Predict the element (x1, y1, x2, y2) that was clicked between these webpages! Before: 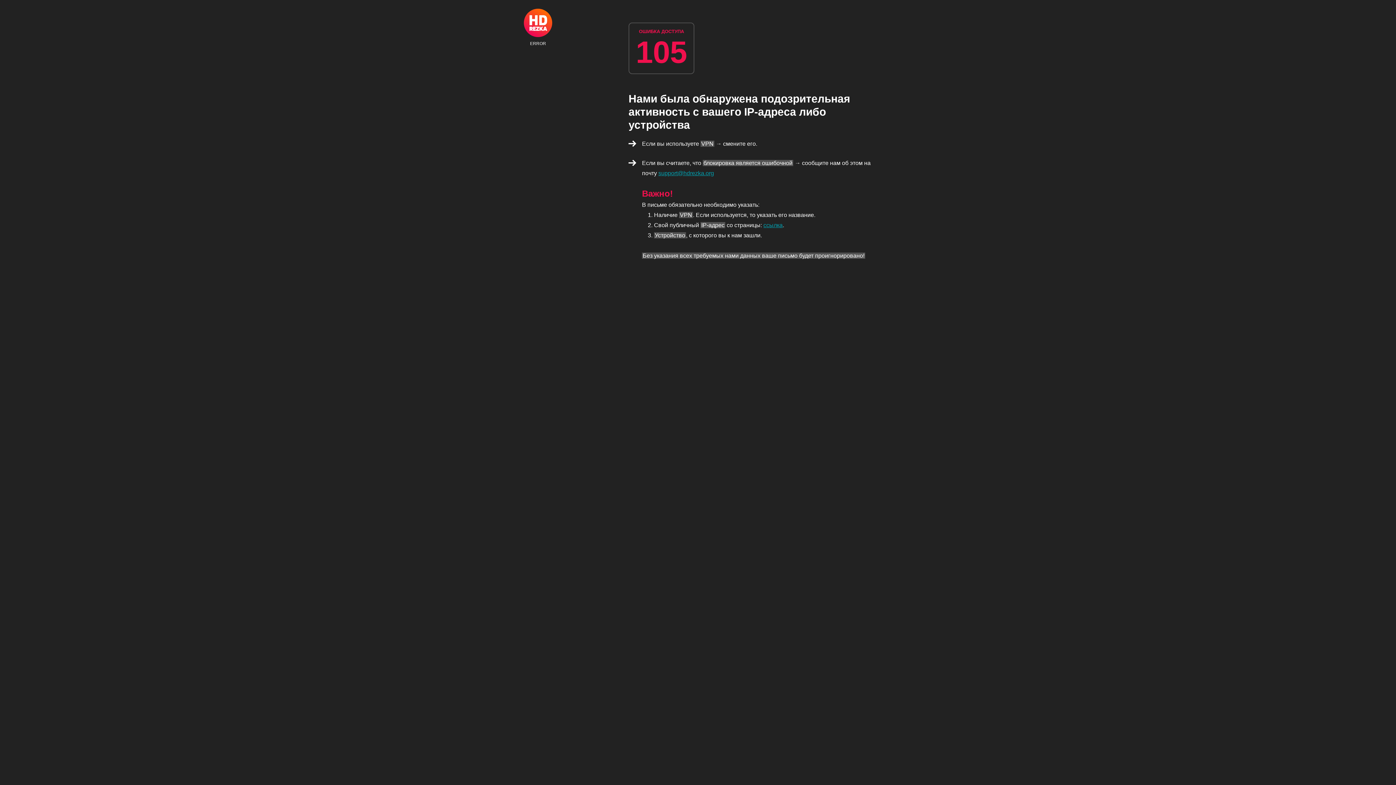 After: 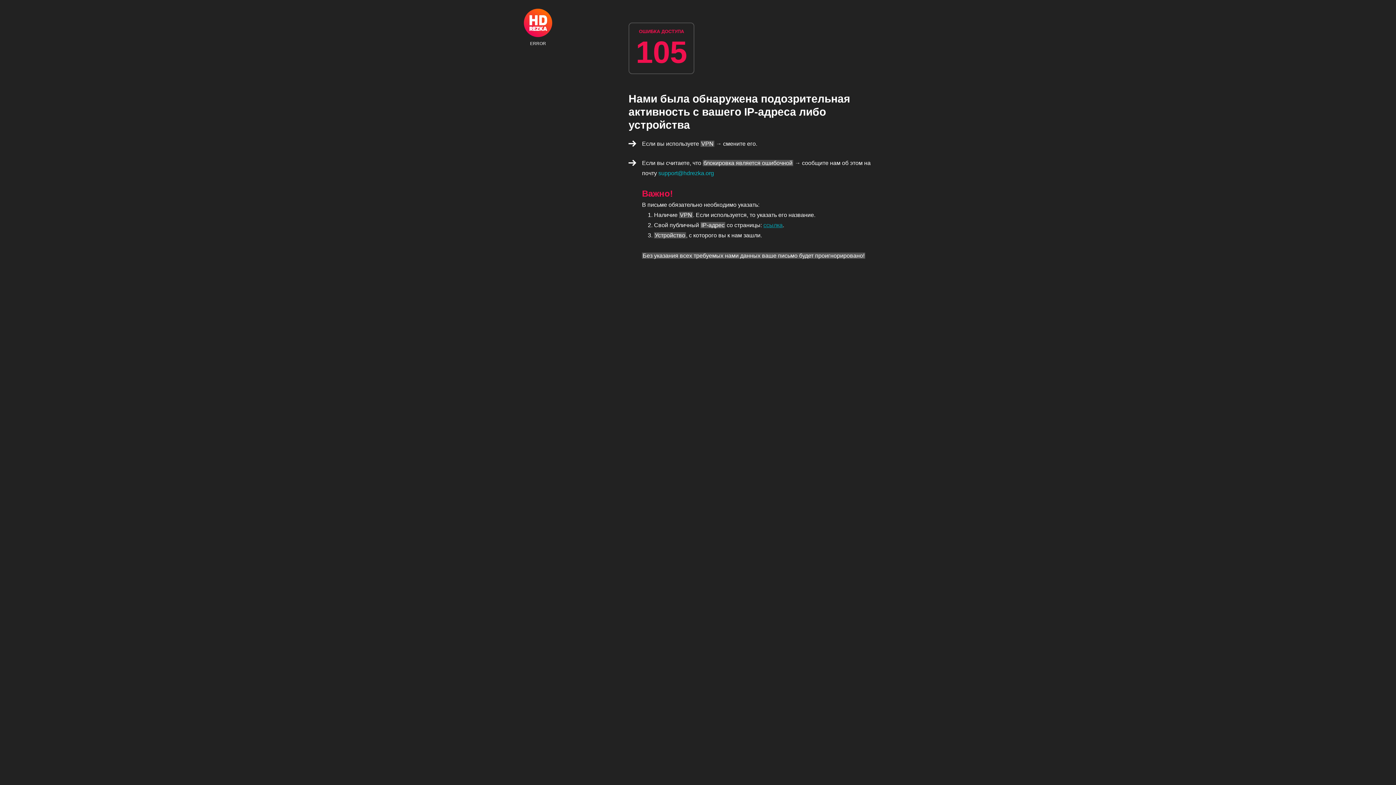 Action: label: support@hdrezka.org bbox: (658, 170, 714, 176)